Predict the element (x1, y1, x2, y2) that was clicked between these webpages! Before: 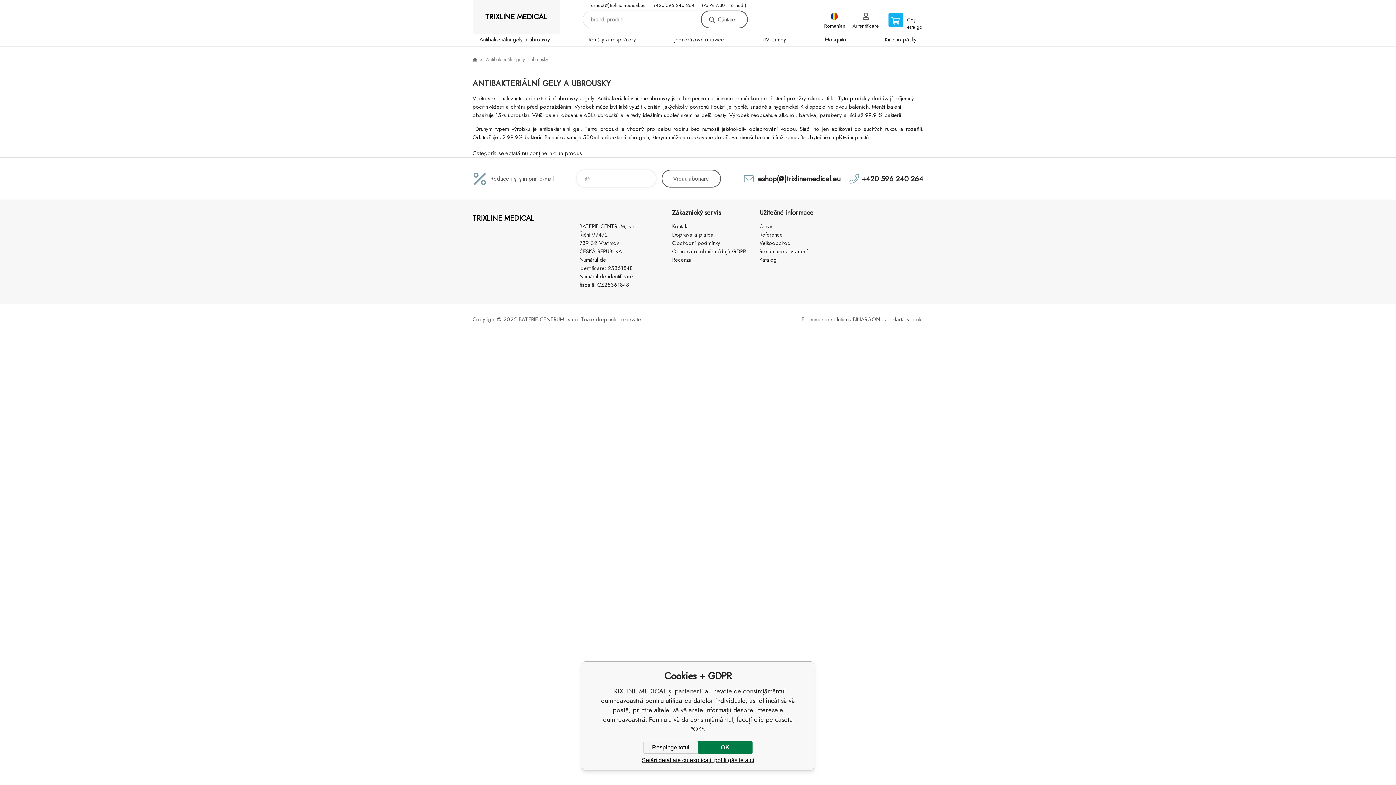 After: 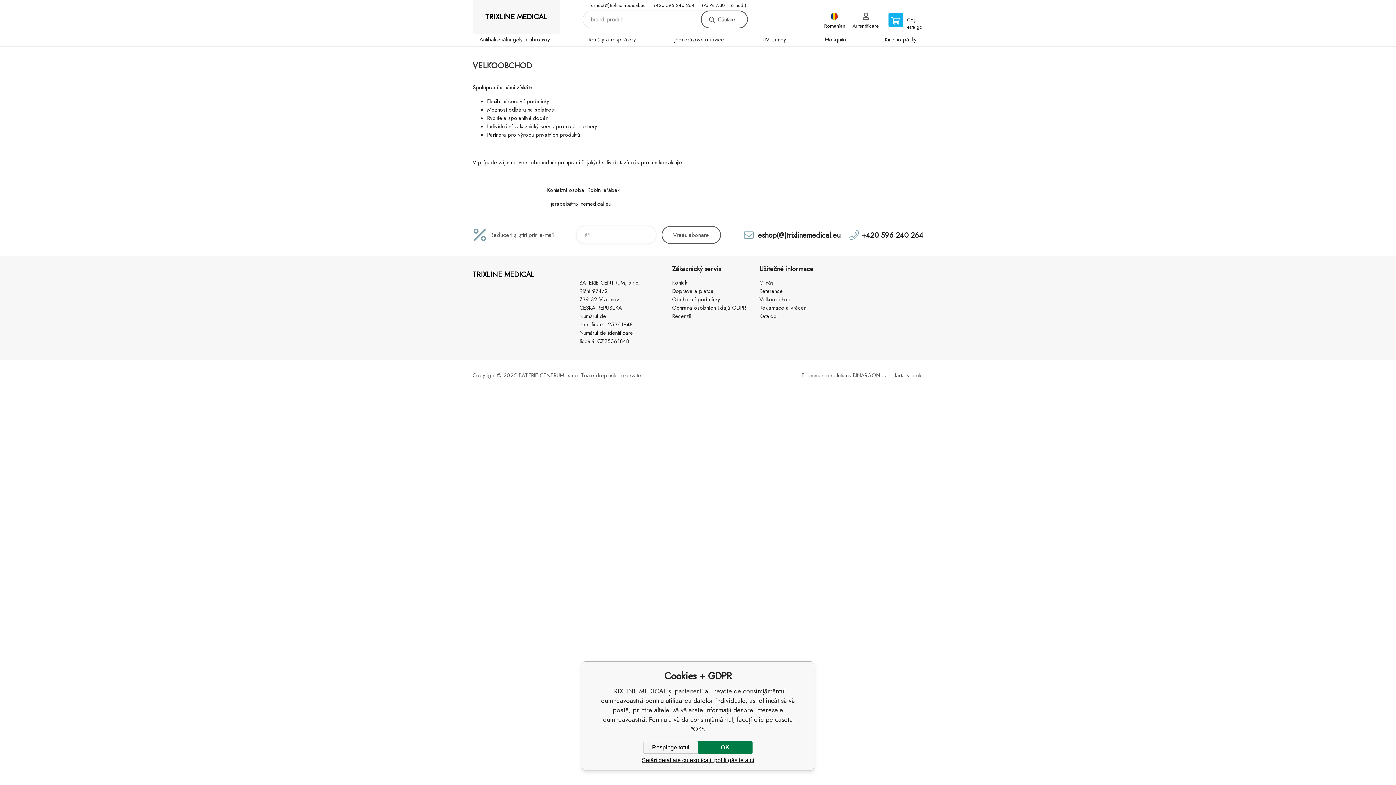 Action: label: Velkoobchod bbox: (759, 239, 790, 247)